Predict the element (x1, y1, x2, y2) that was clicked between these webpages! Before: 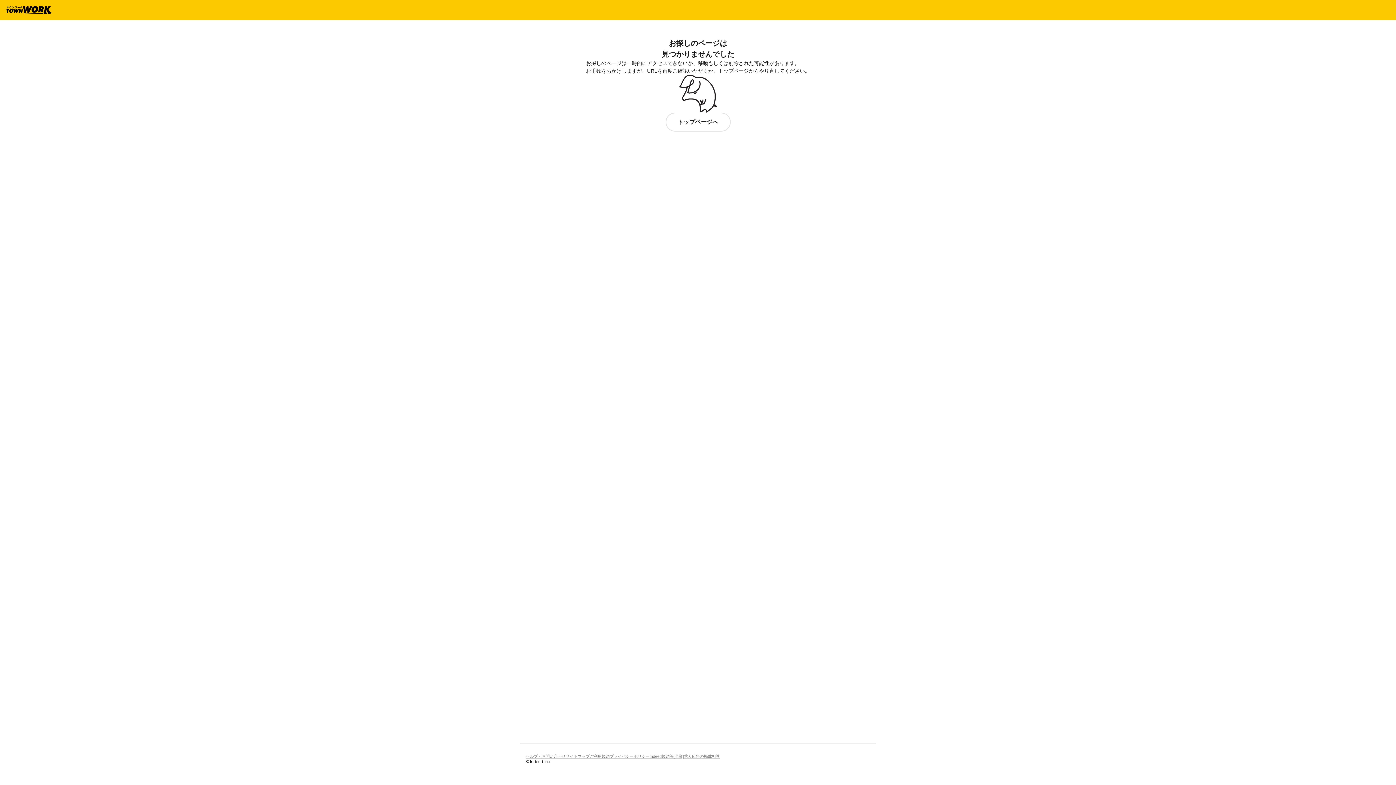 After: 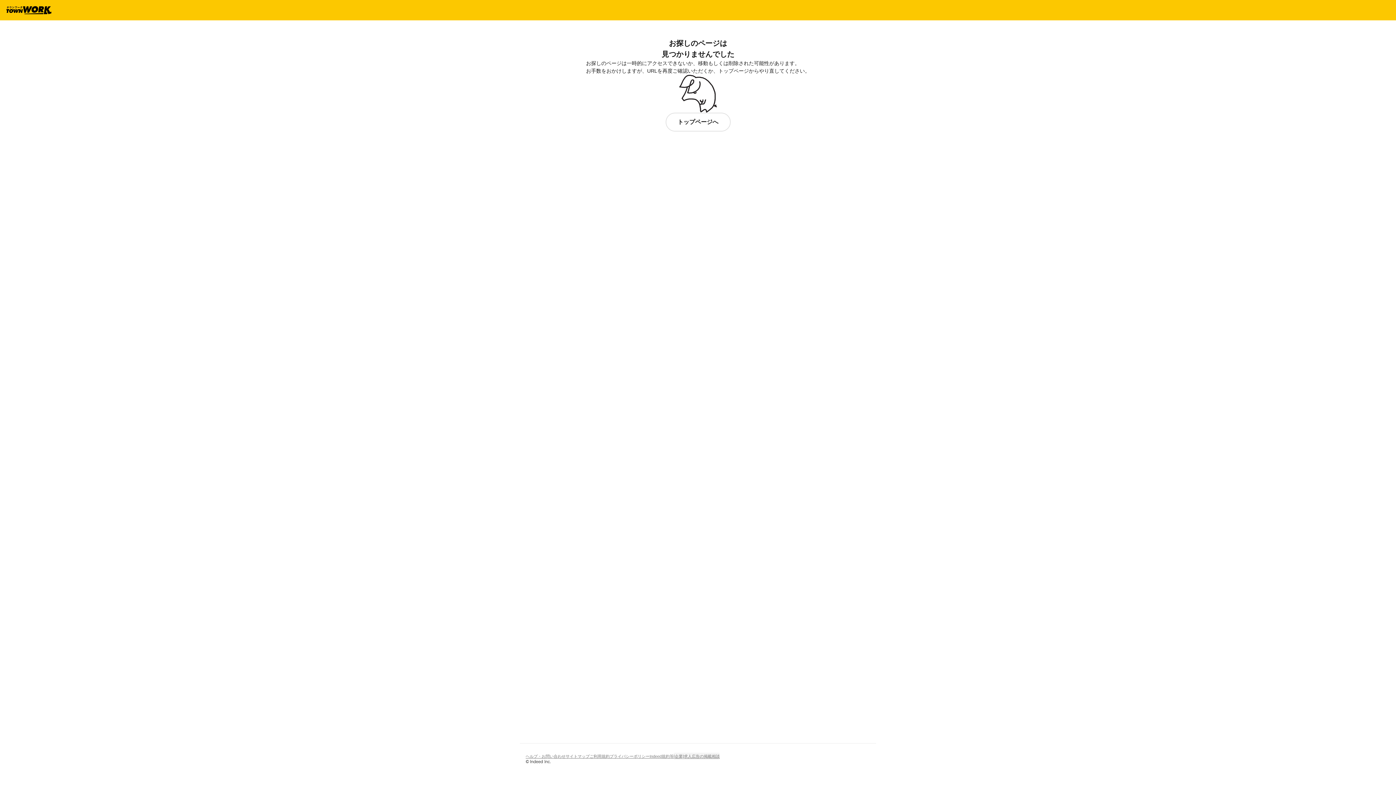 Action: bbox: (673, 752, 720, 760) label: [企業]求人広告の掲載相談